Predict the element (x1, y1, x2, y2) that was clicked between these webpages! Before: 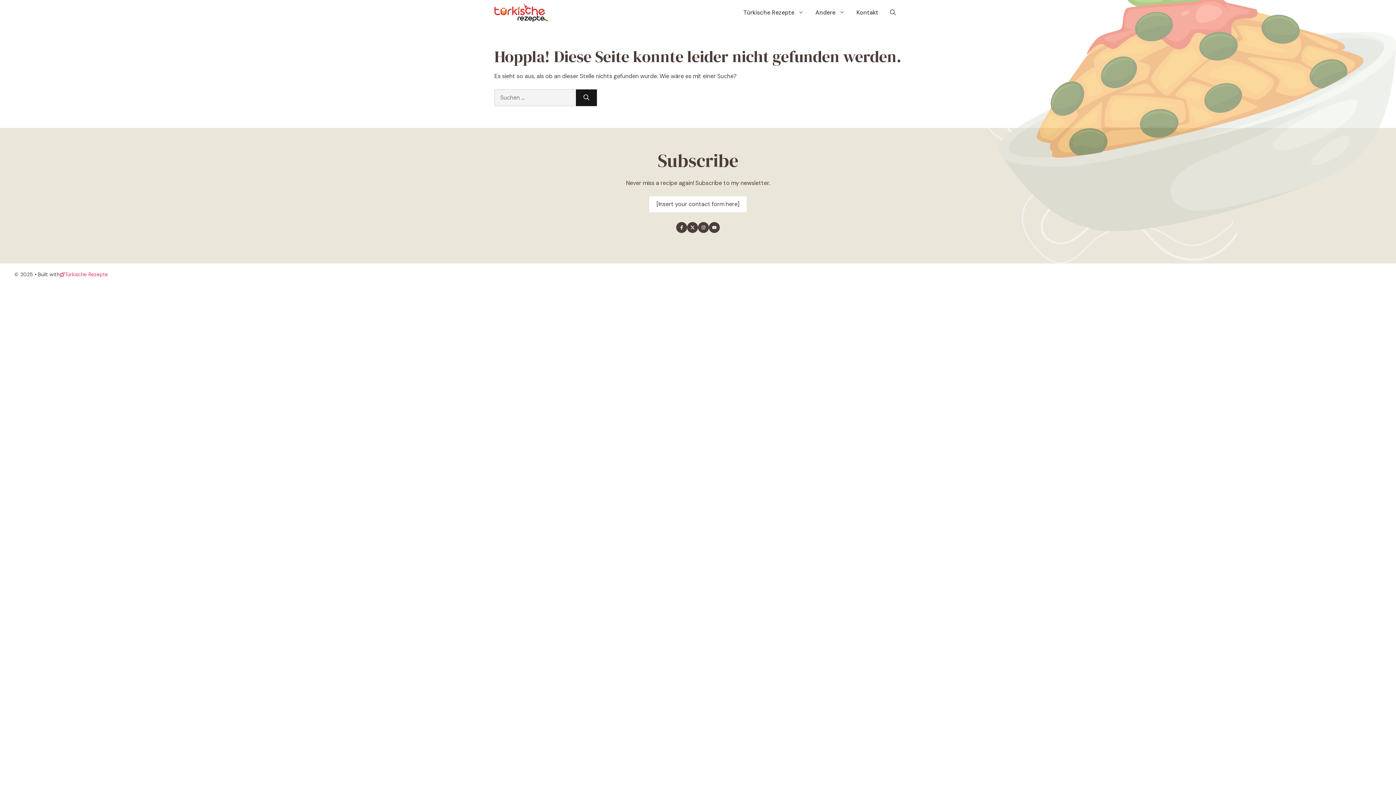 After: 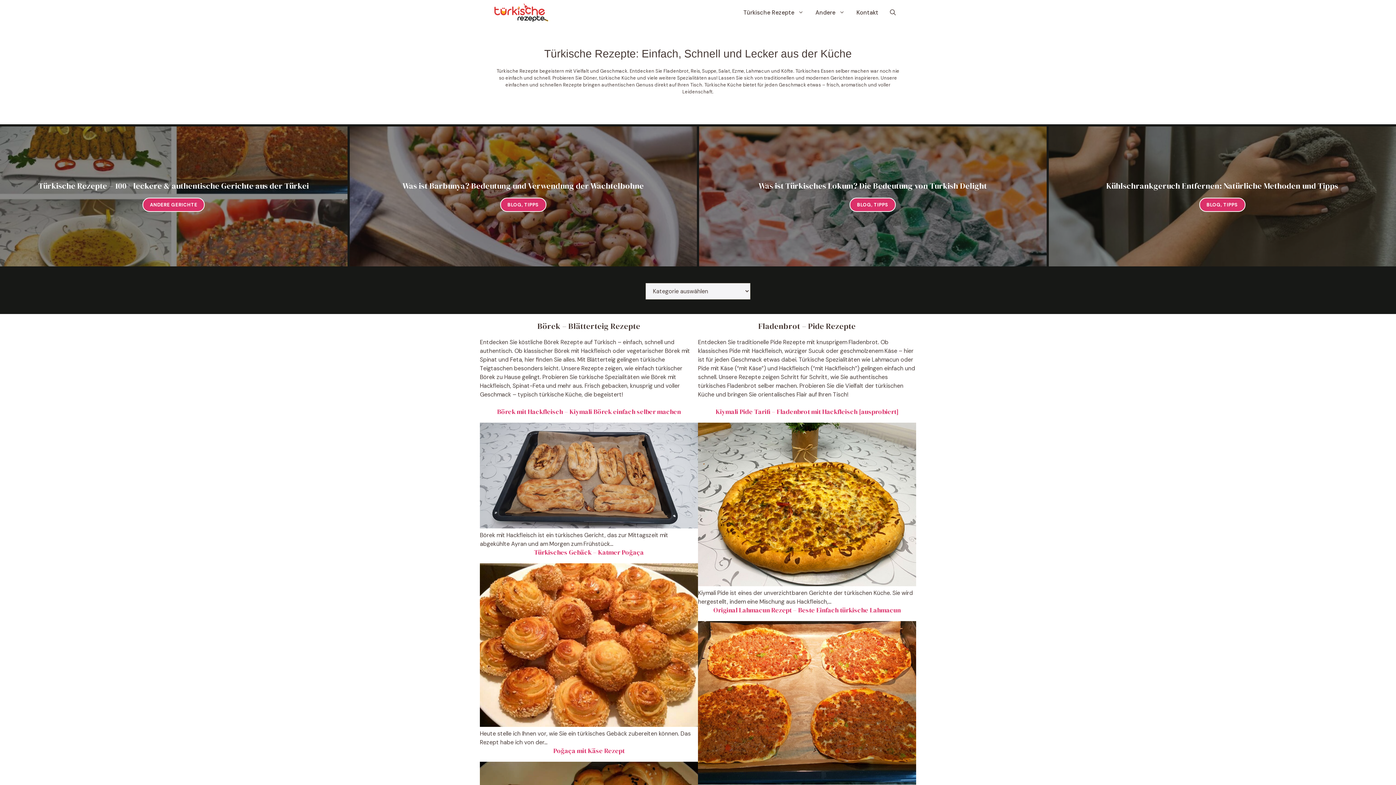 Action: bbox: (494, 0, 548, 25)